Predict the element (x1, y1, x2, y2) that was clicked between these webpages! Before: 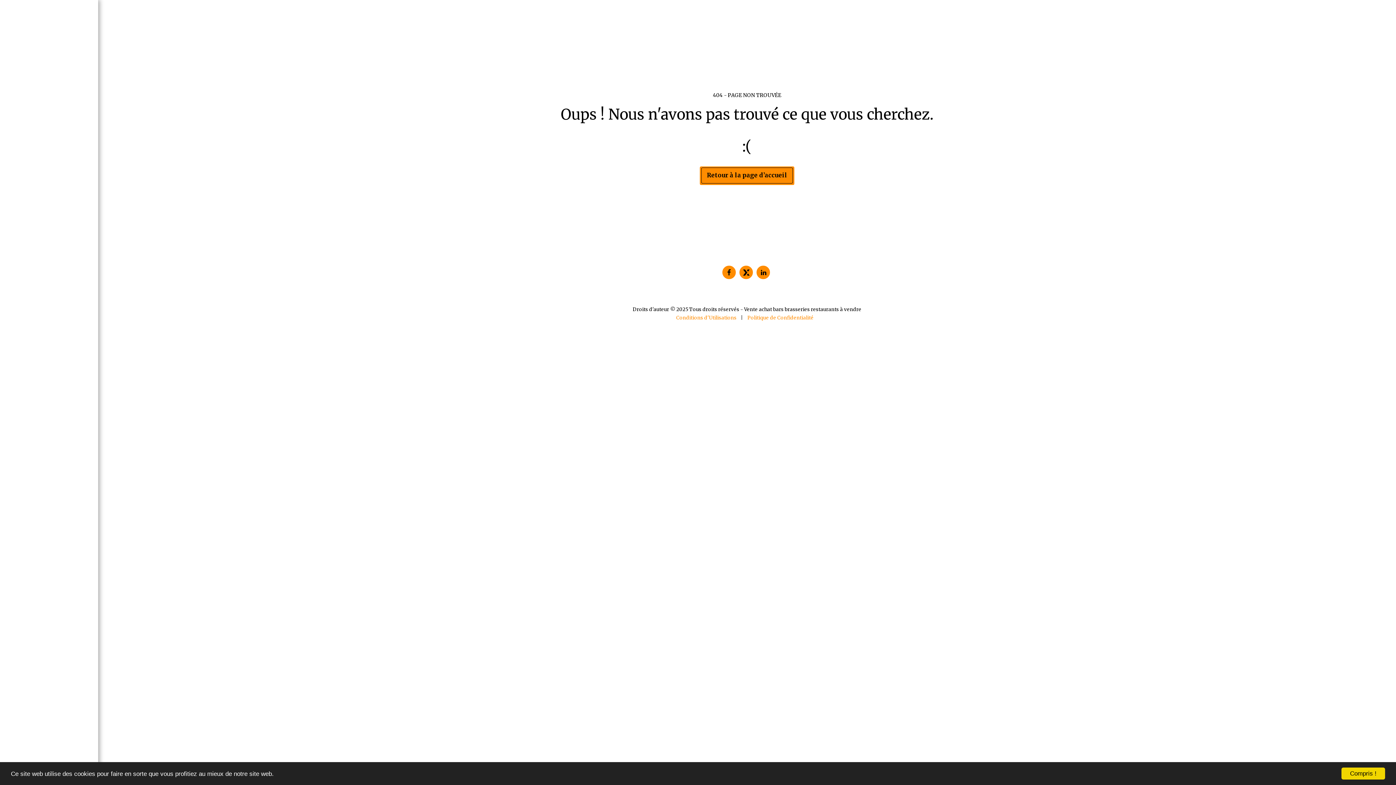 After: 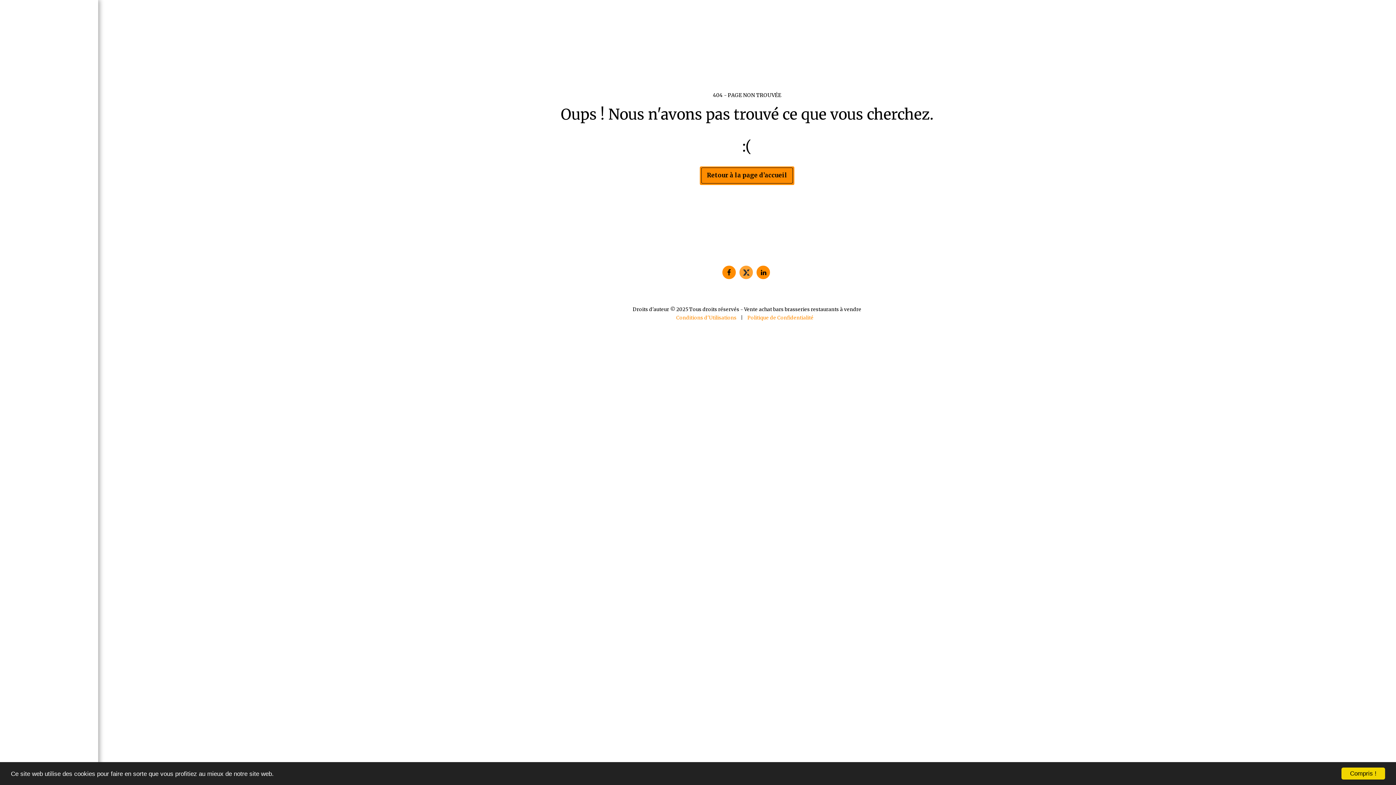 Action: bbox: (739, 265, 753, 279) label:  